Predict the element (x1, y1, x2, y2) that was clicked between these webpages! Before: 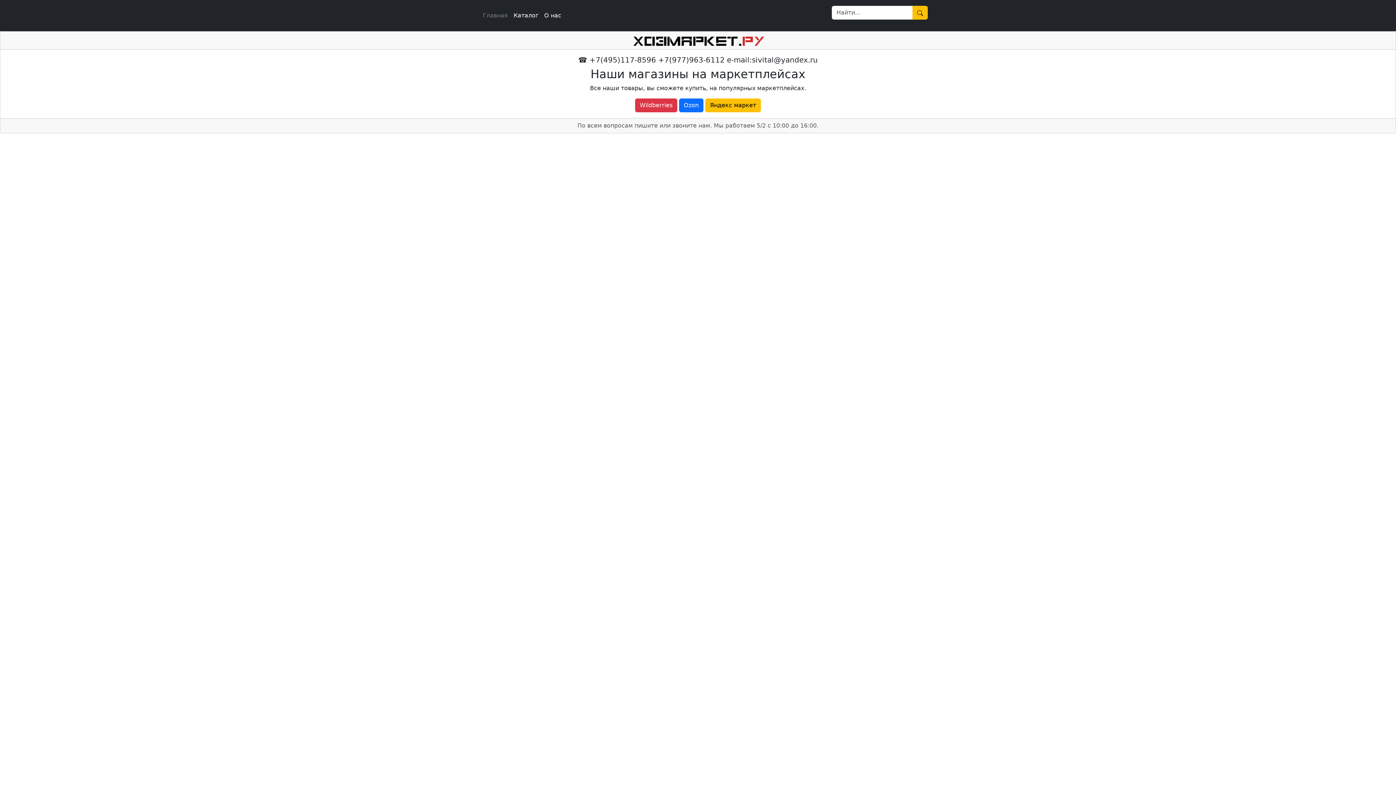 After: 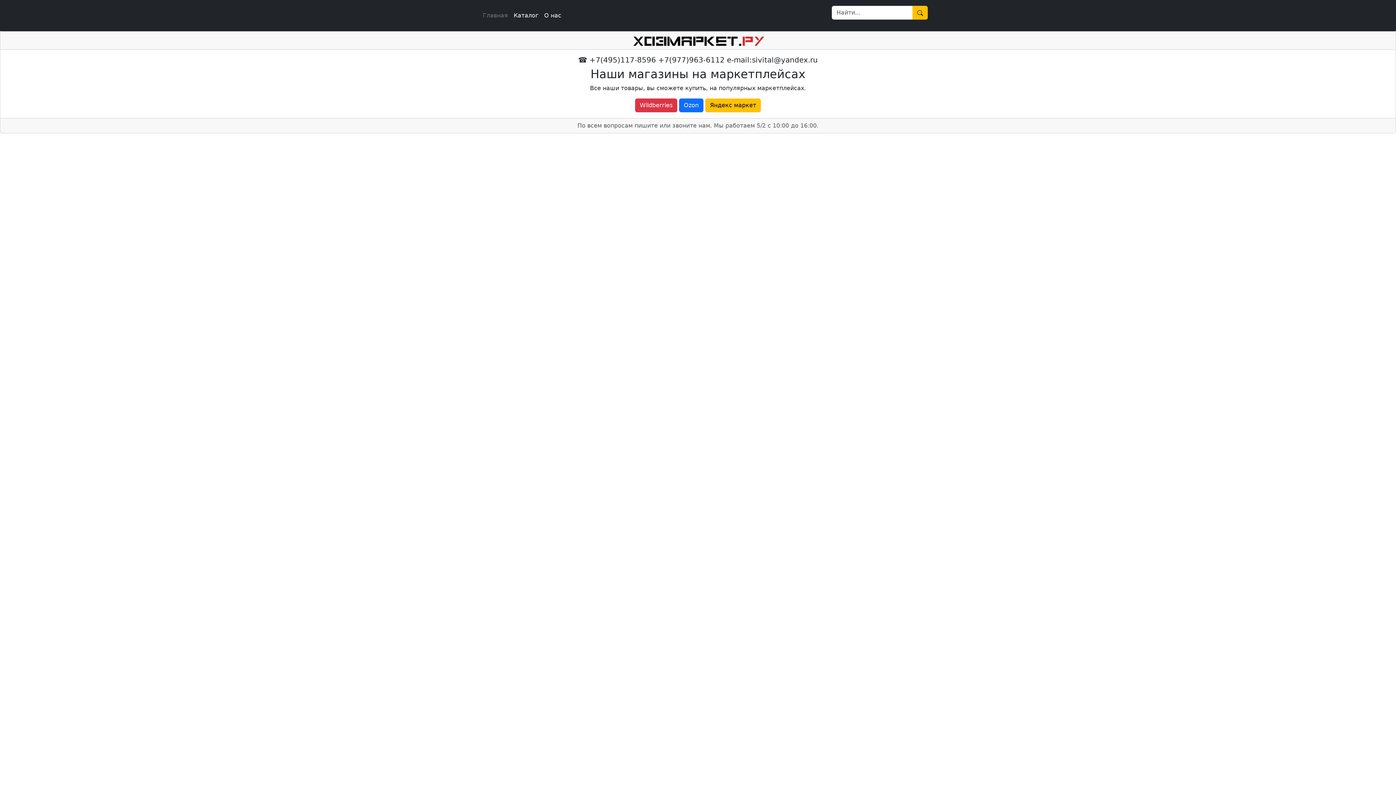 Action: label: Каталог bbox: (510, 8, 541, 22)